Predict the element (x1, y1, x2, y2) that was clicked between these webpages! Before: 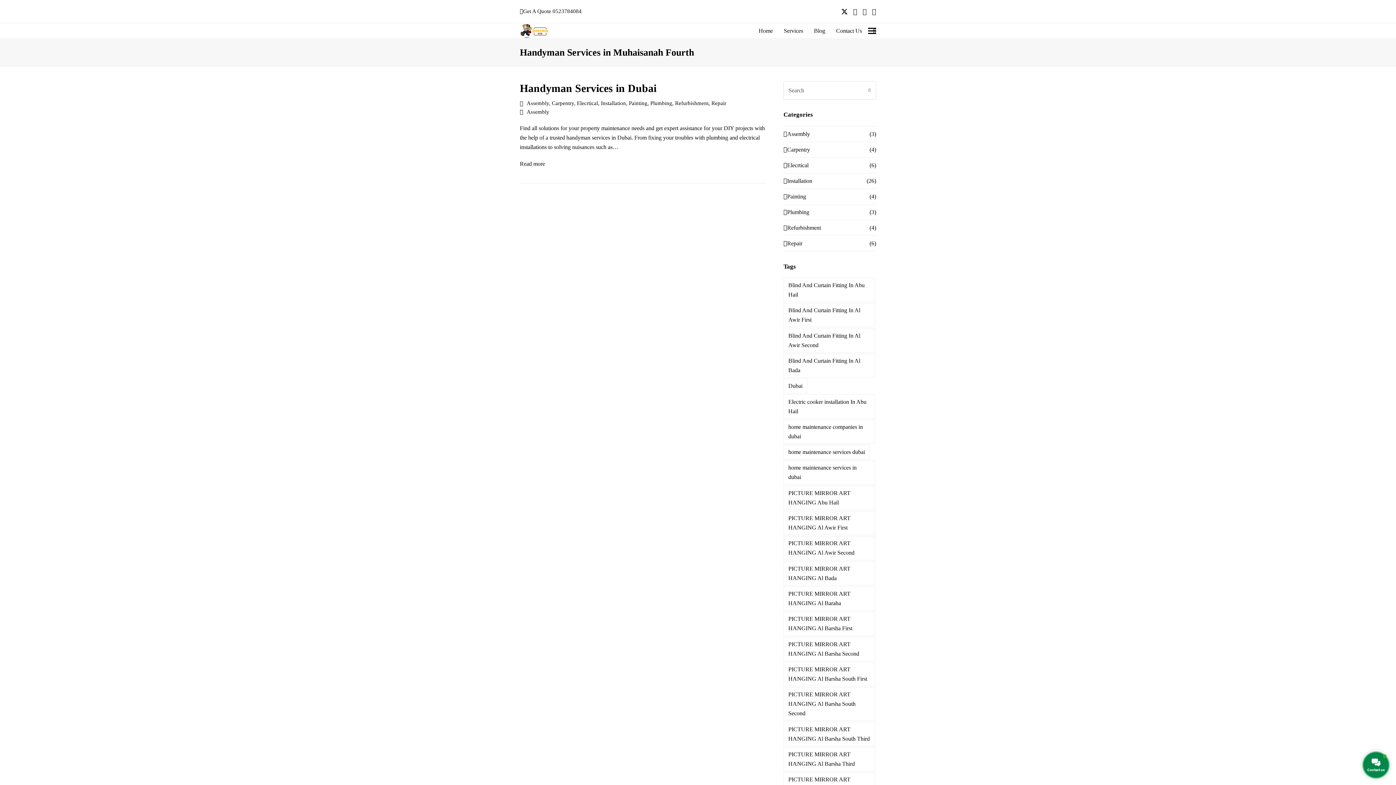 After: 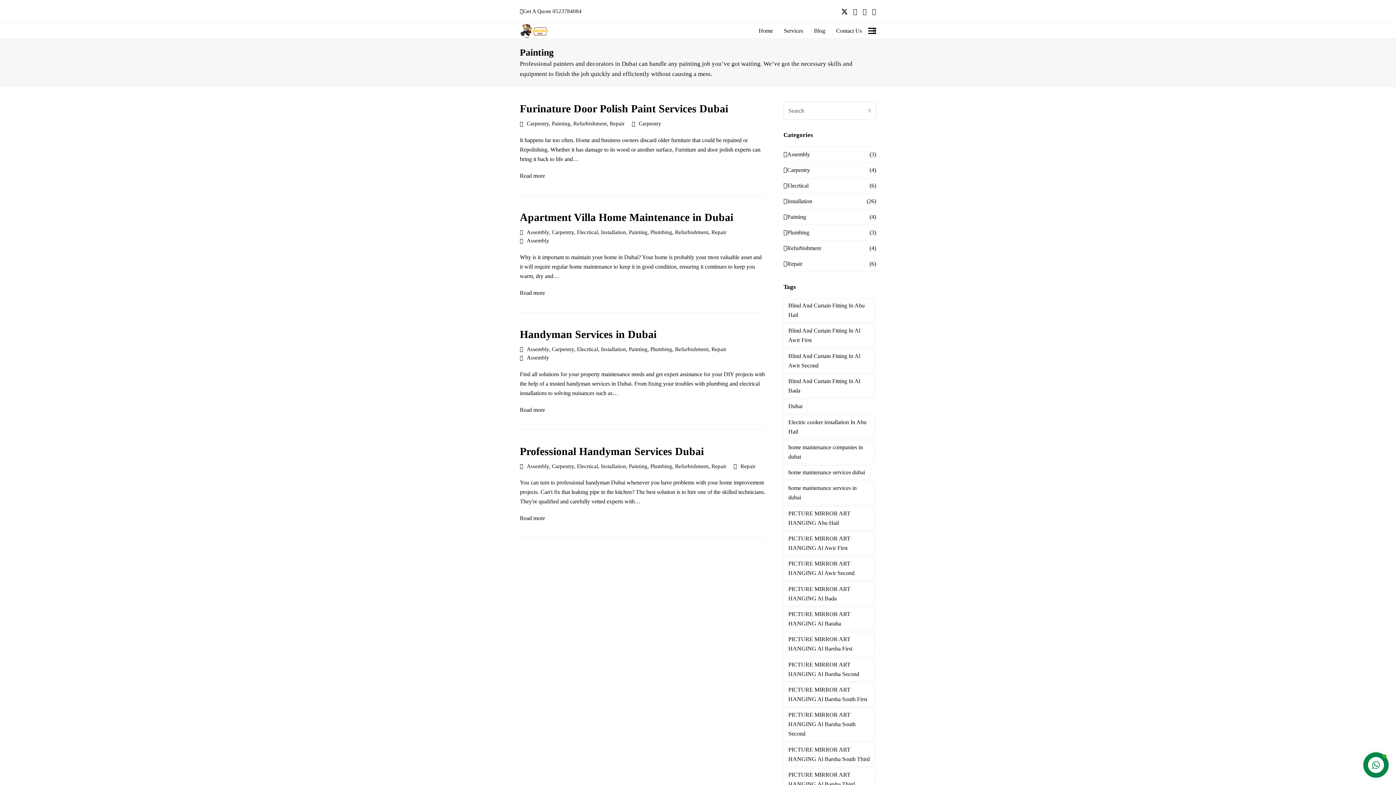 Action: bbox: (629, 100, 647, 106) label: Painting